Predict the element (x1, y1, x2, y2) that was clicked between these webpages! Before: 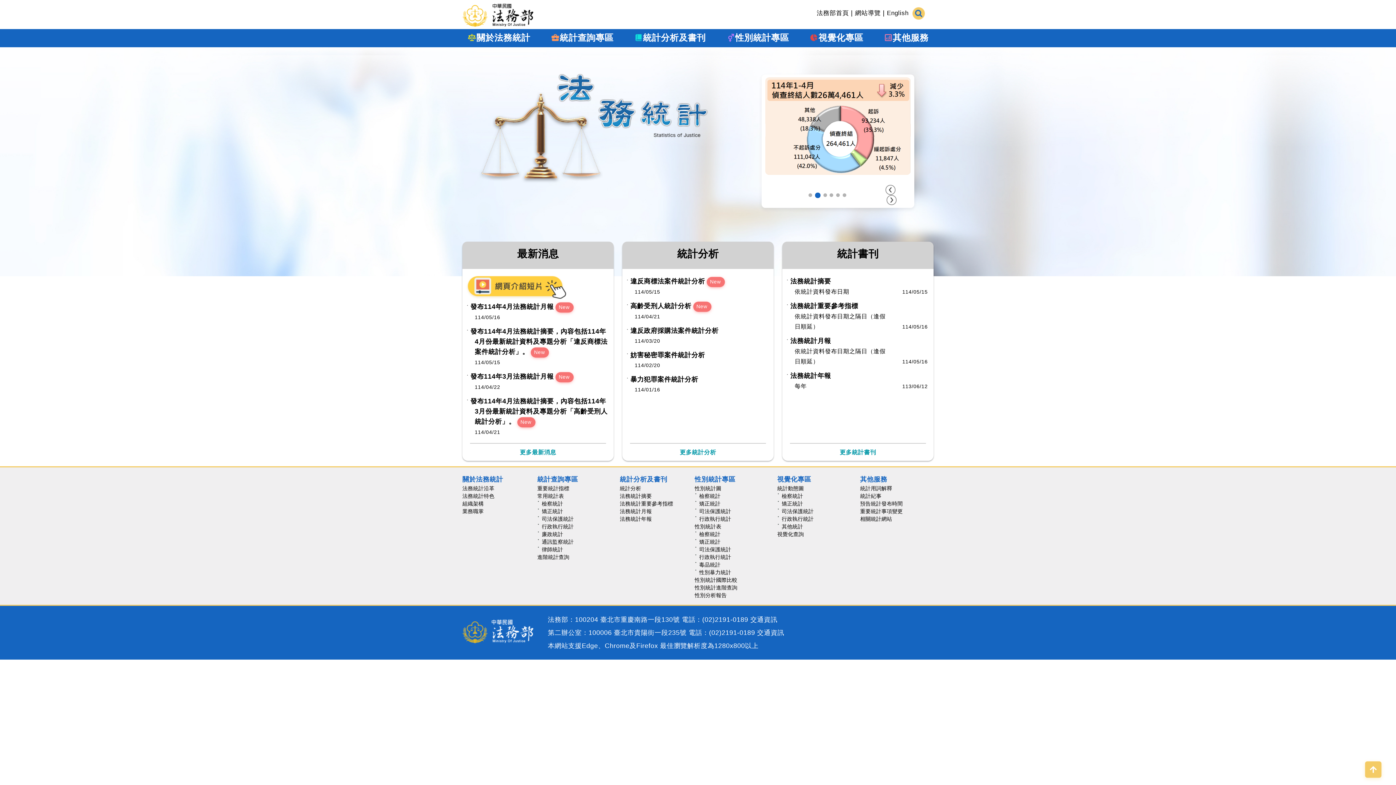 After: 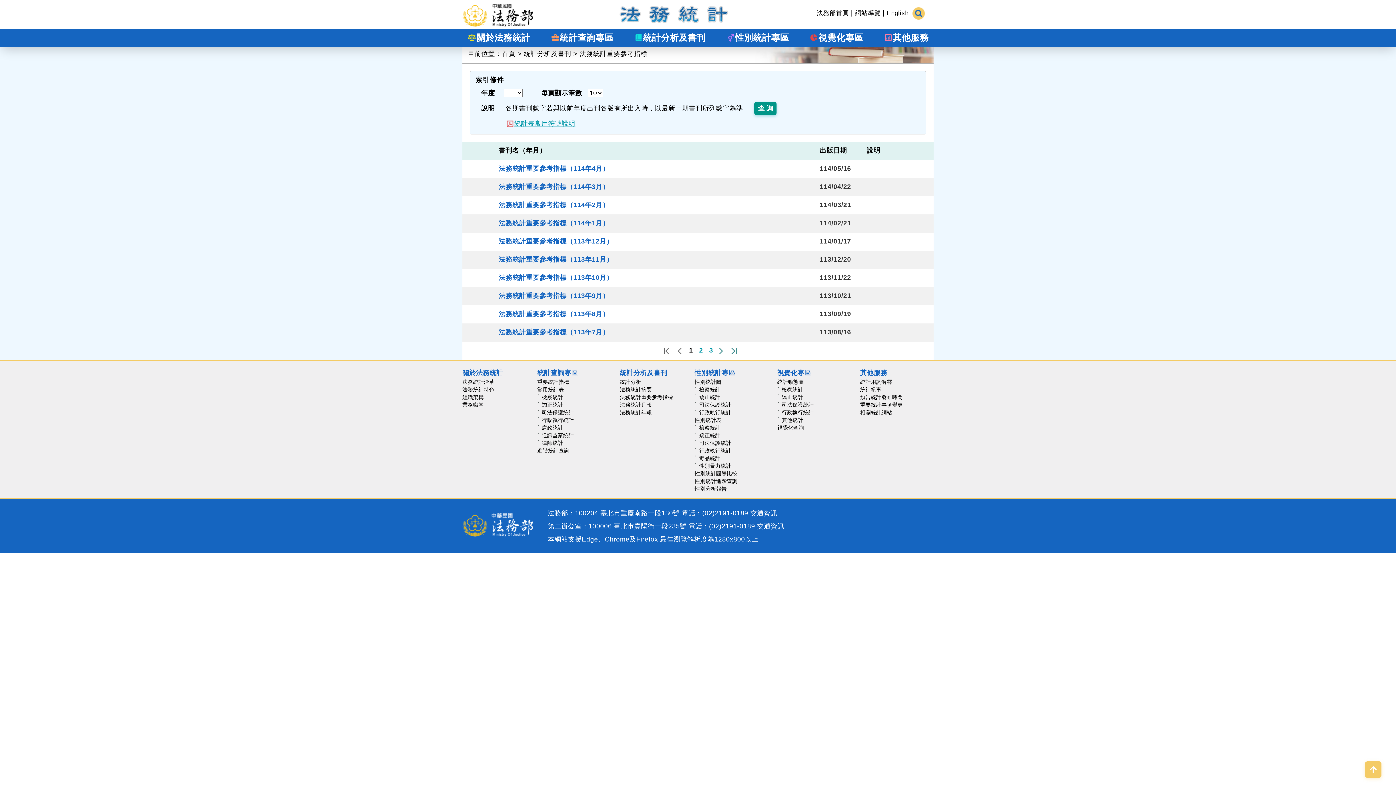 Action: bbox: (790, 302, 858, 309) label: 法務統計重要參考指標